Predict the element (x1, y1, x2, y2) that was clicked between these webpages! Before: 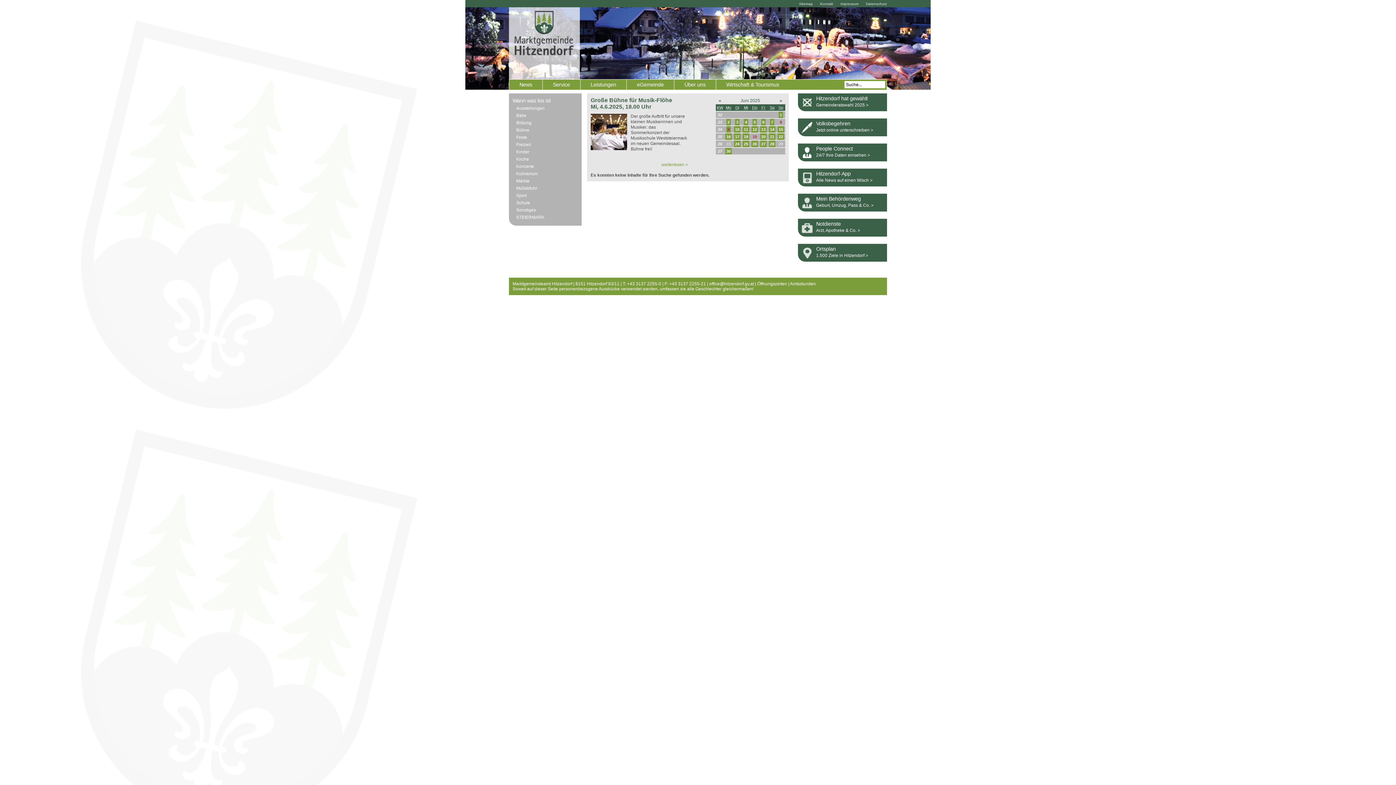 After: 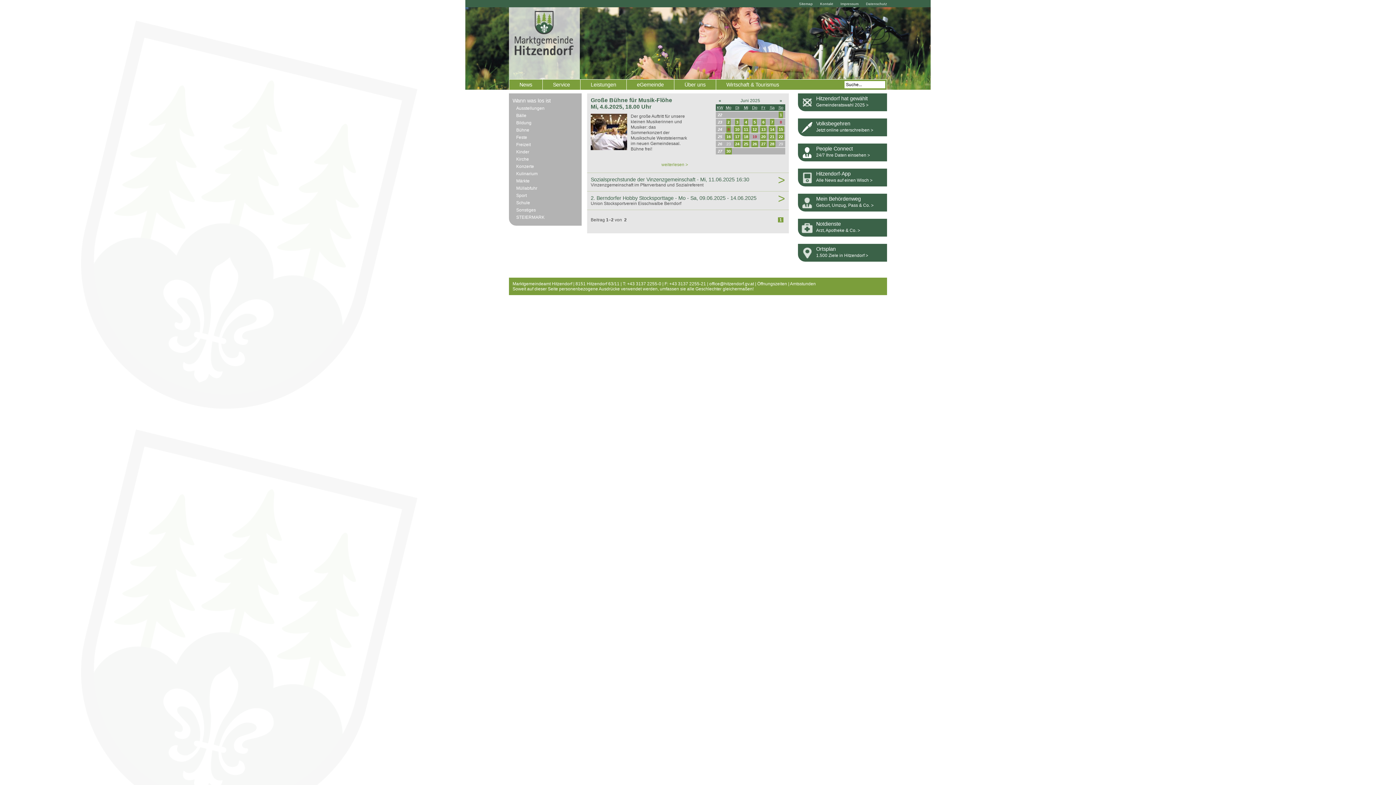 Action: bbox: (742, 126, 749, 132) label: 11